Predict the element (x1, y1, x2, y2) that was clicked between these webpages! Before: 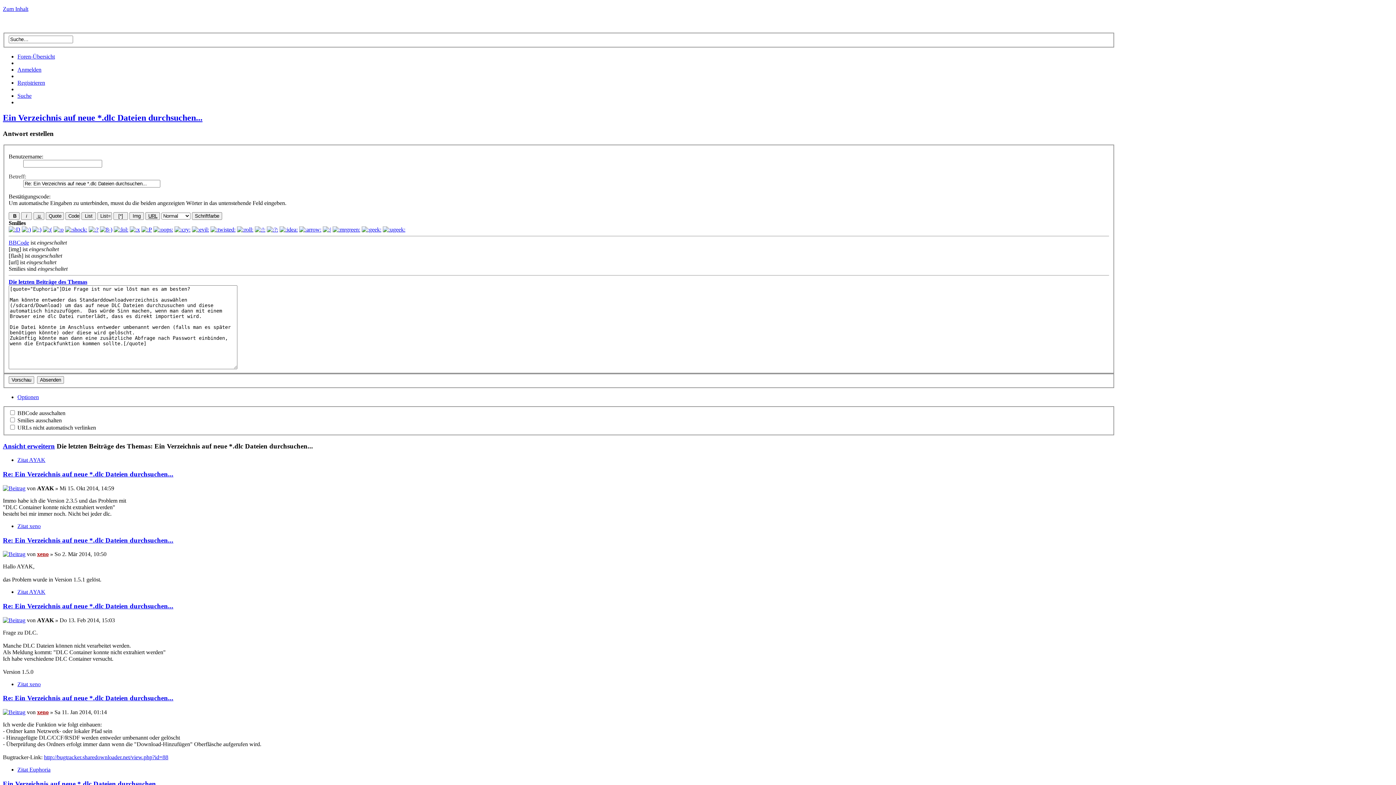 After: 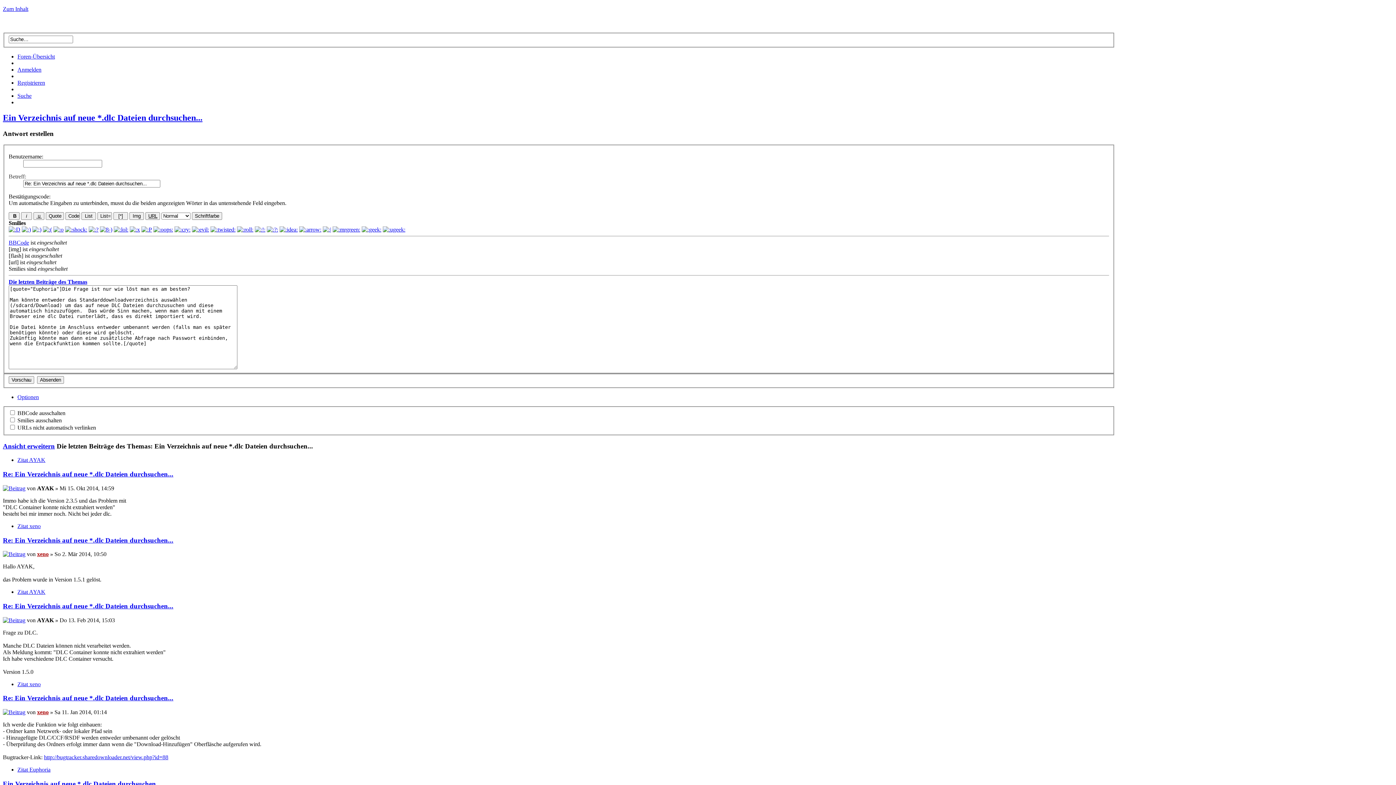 Action: bbox: (299, 226, 321, 232)